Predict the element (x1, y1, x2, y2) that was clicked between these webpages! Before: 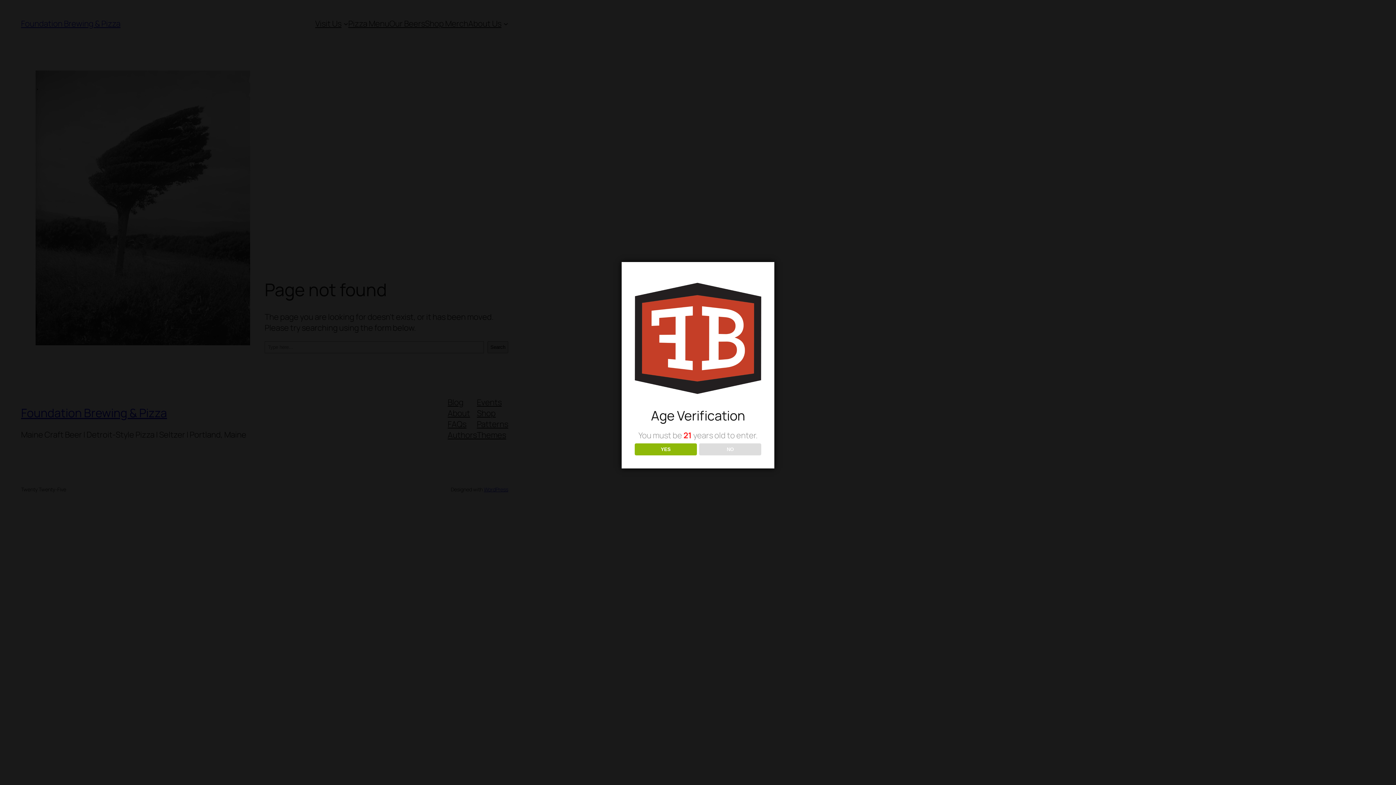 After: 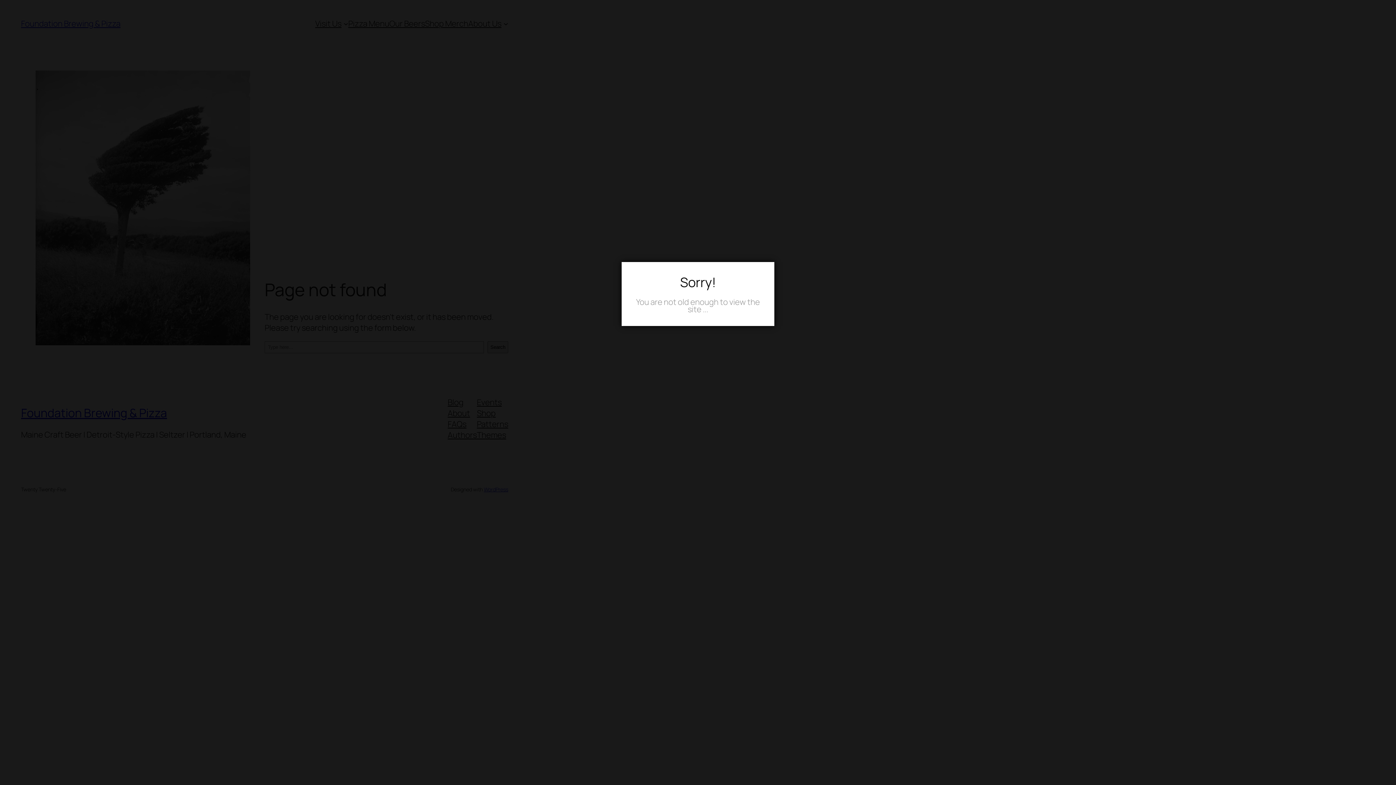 Action: bbox: (699, 443, 761, 455) label: NO